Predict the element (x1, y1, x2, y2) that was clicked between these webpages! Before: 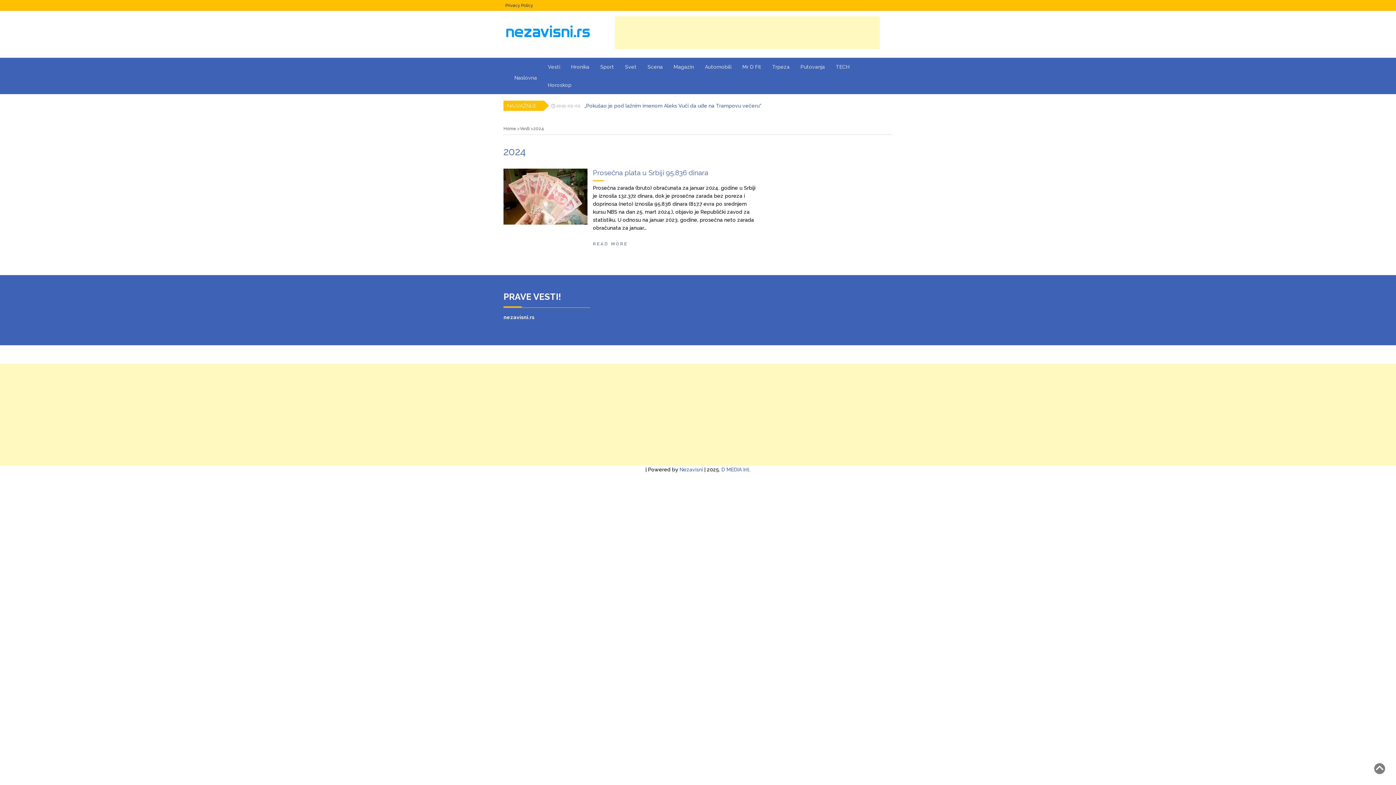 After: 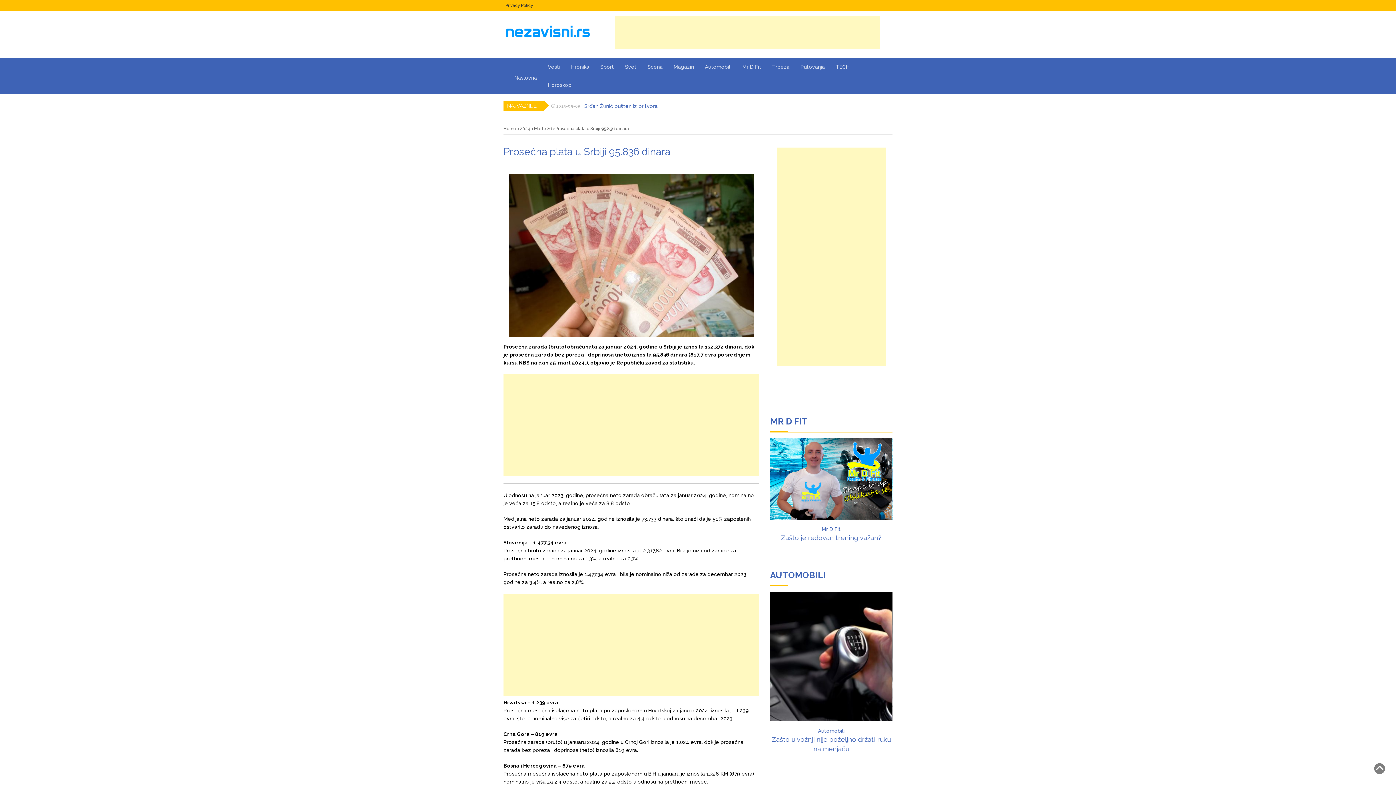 Action: bbox: (593, 168, 708, 176) label: Prosečna plata u Srbiji 95.836 dinara